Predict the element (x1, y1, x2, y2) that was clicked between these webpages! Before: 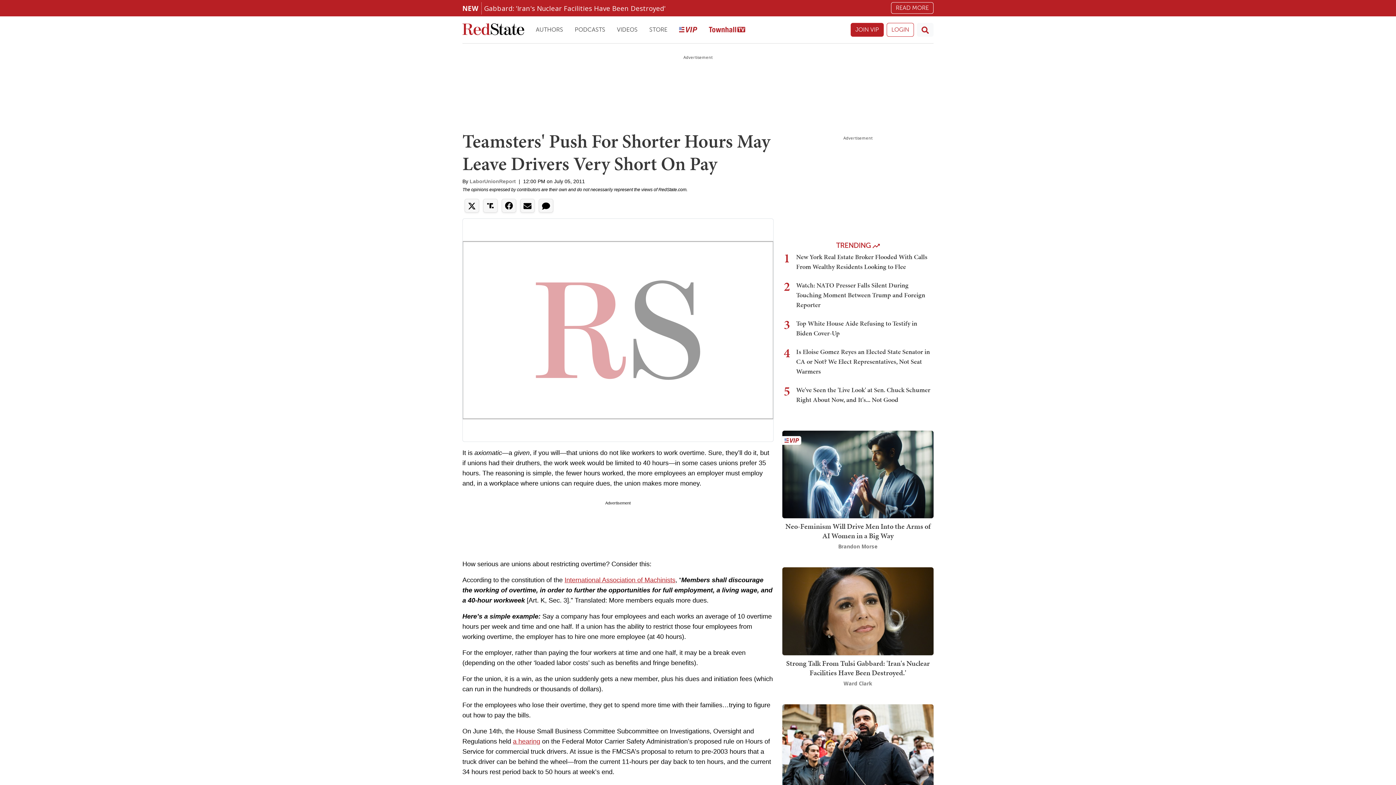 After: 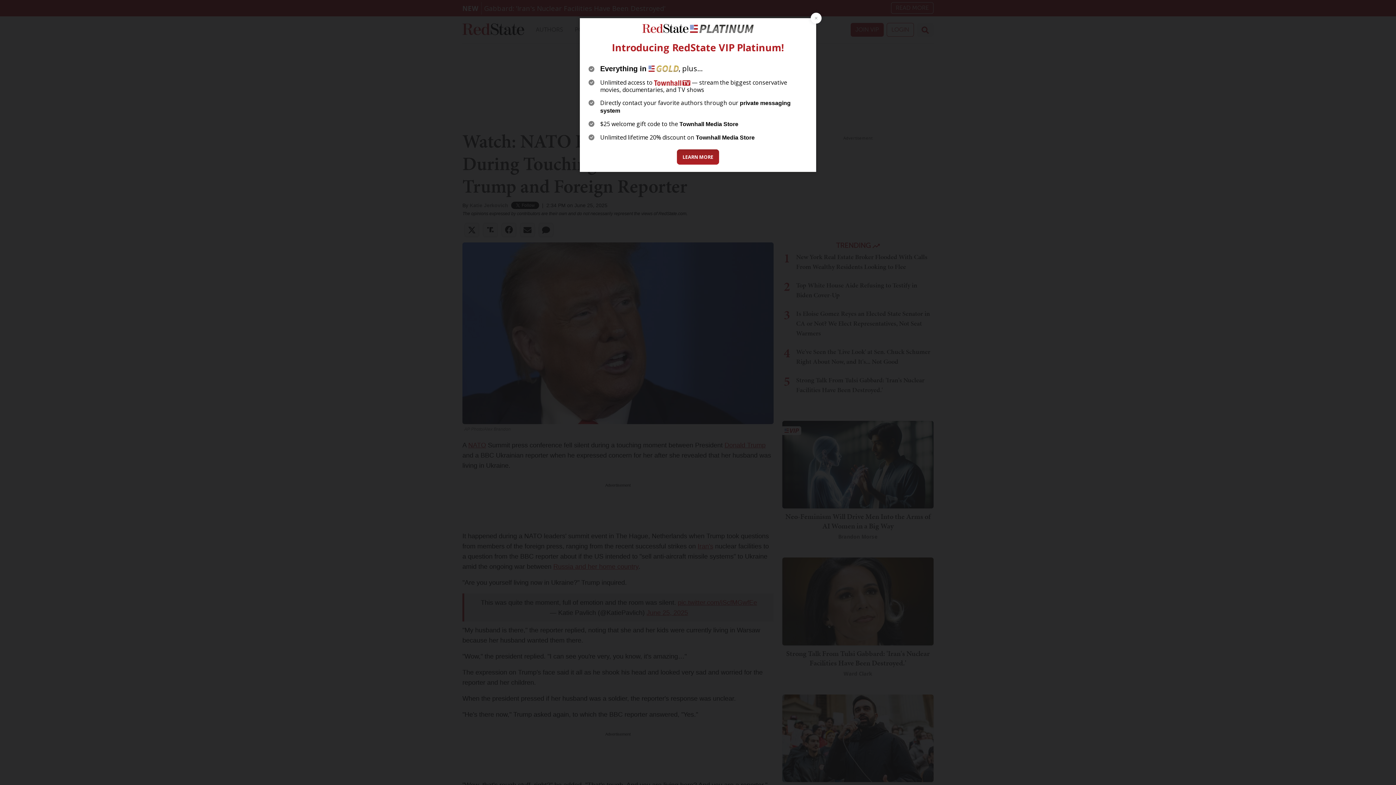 Action: label: Watch: NATO Presser Falls Silent During Touching Moment Between Trump and Foreign Reporter bbox: (796, 280, 925, 309)